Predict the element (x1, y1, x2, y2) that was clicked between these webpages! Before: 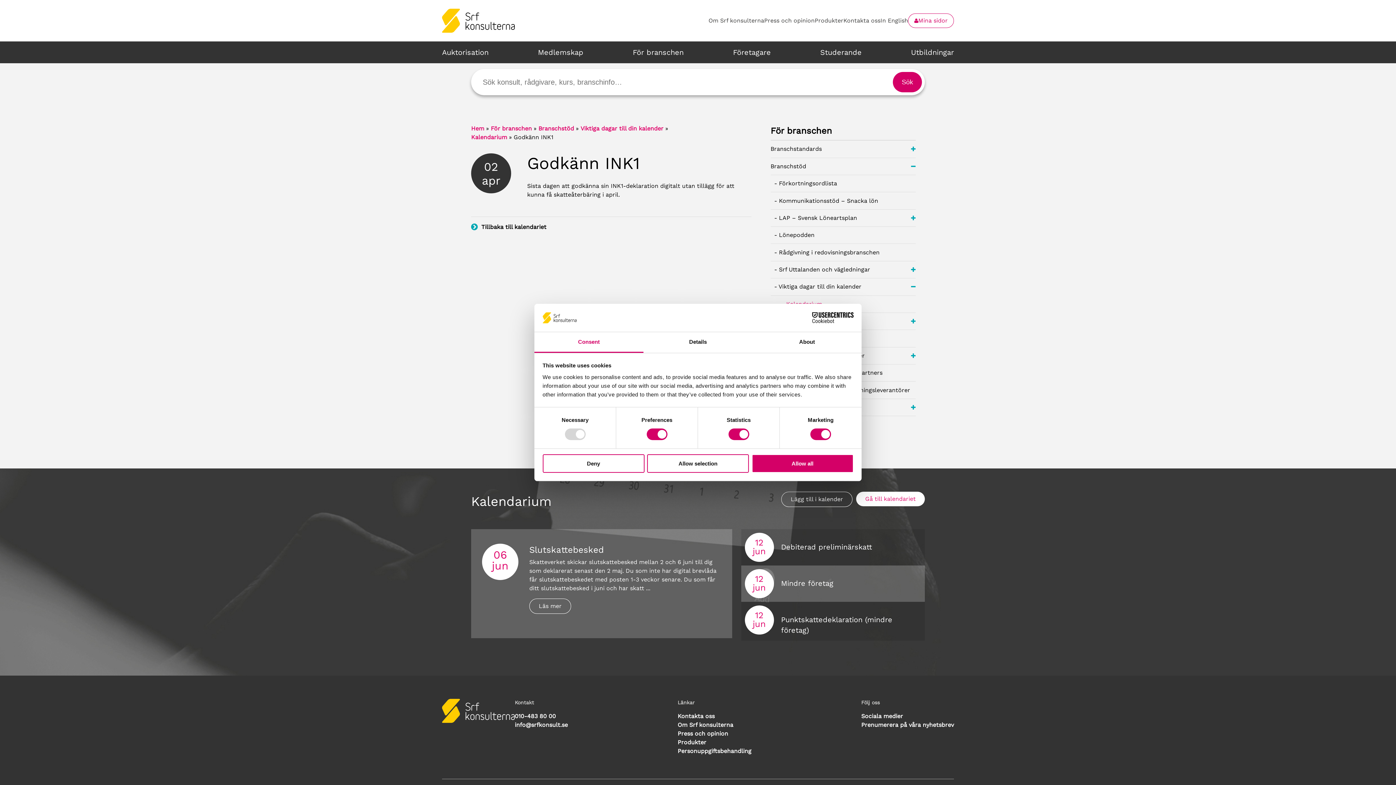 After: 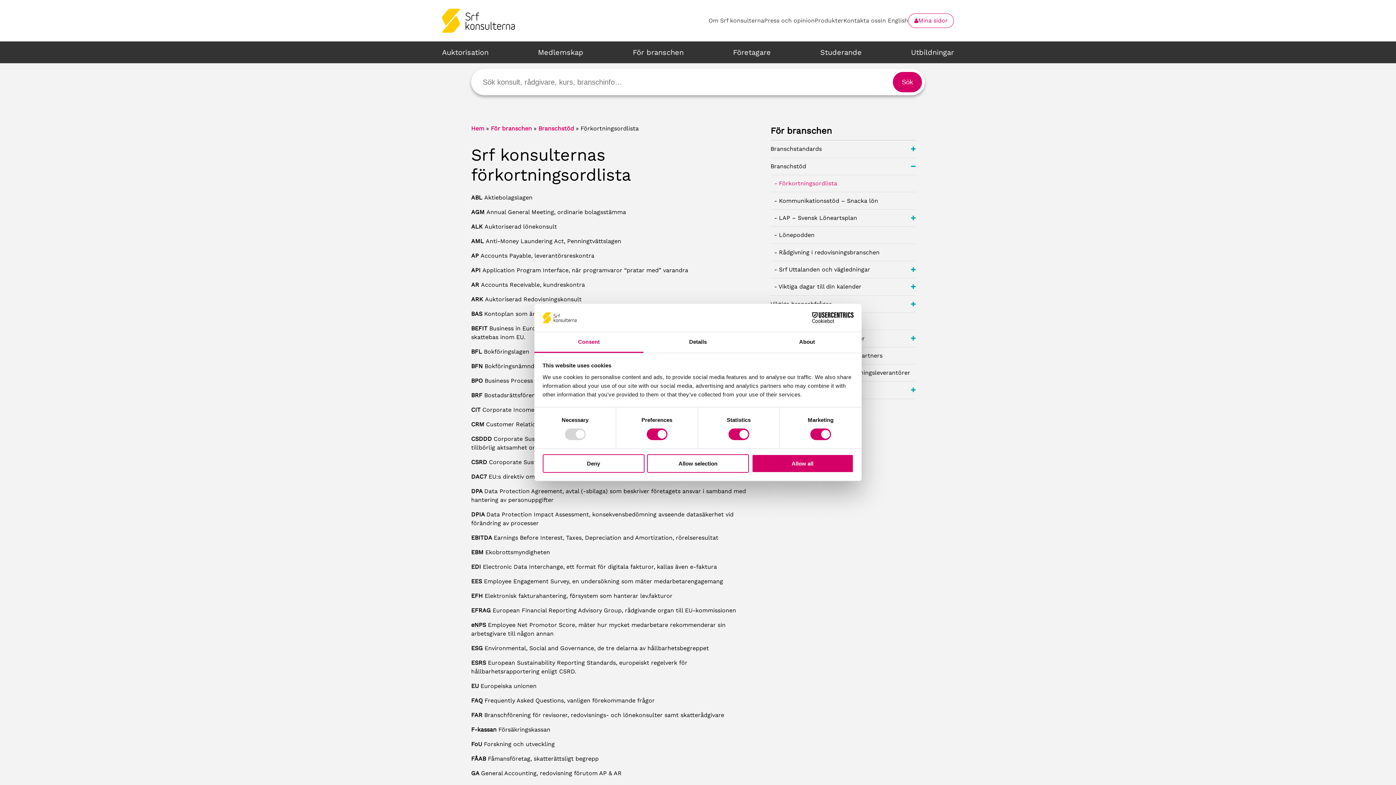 Action: label: Förkortningsordlista bbox: (770, 175, 916, 192)